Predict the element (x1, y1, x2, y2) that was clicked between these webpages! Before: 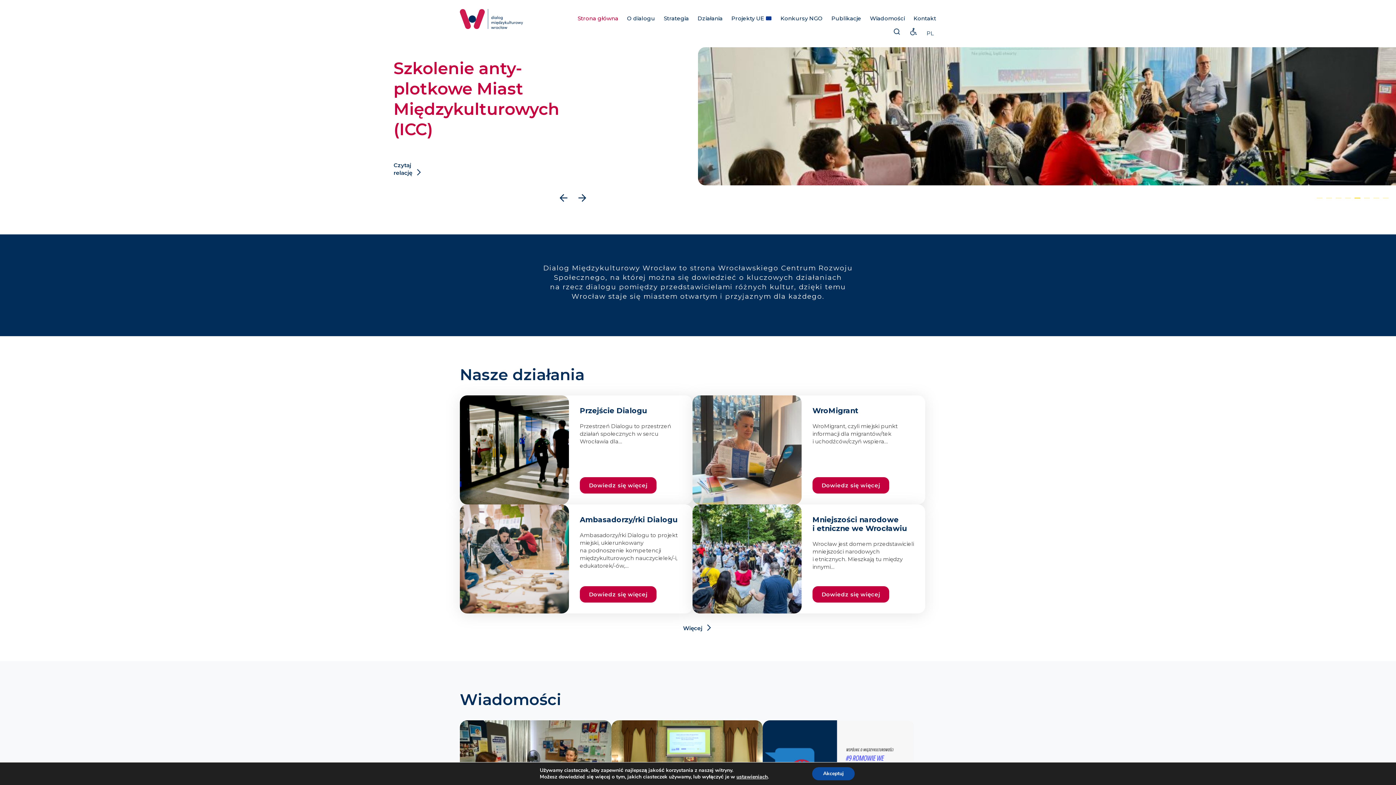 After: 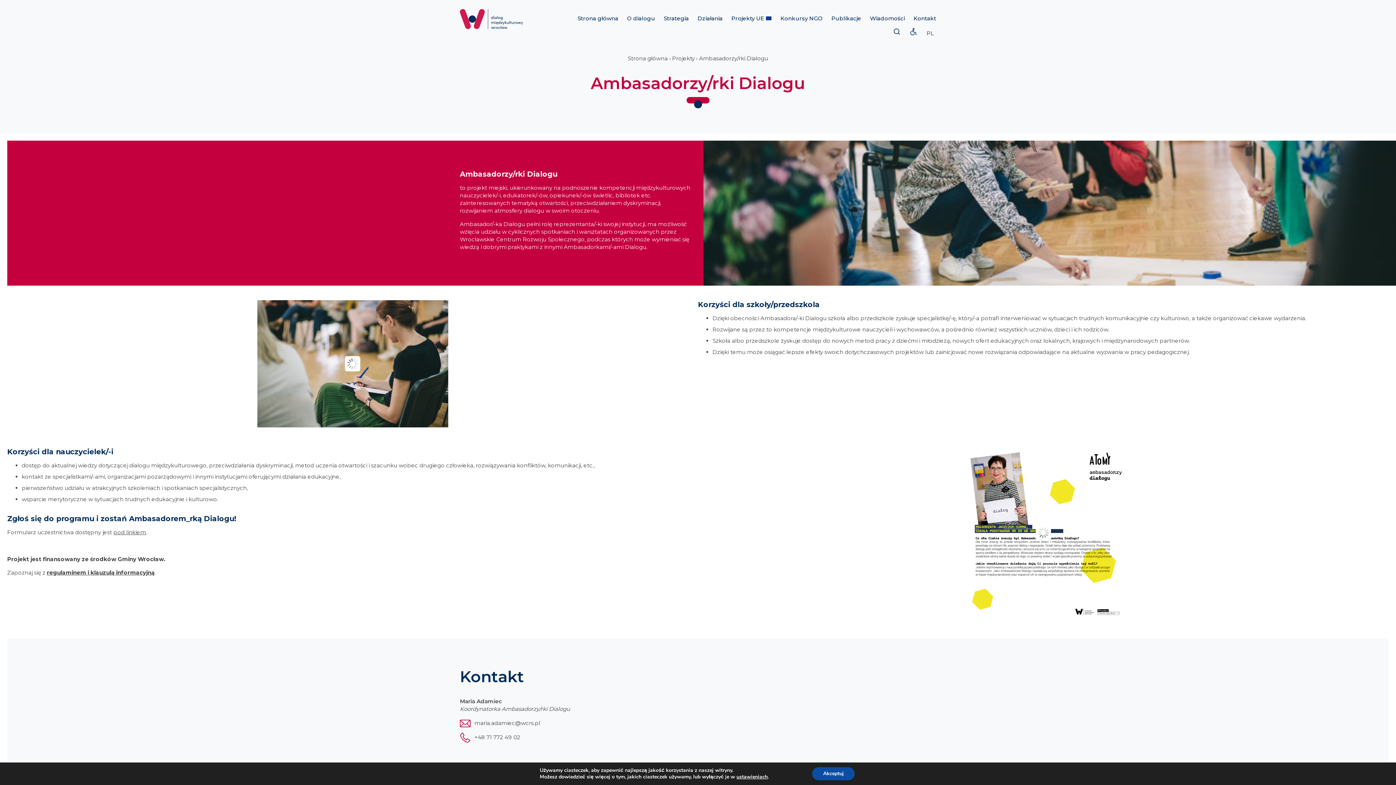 Action: bbox: (580, 515, 677, 529) label: Ambasadorzy/rki Dialogu